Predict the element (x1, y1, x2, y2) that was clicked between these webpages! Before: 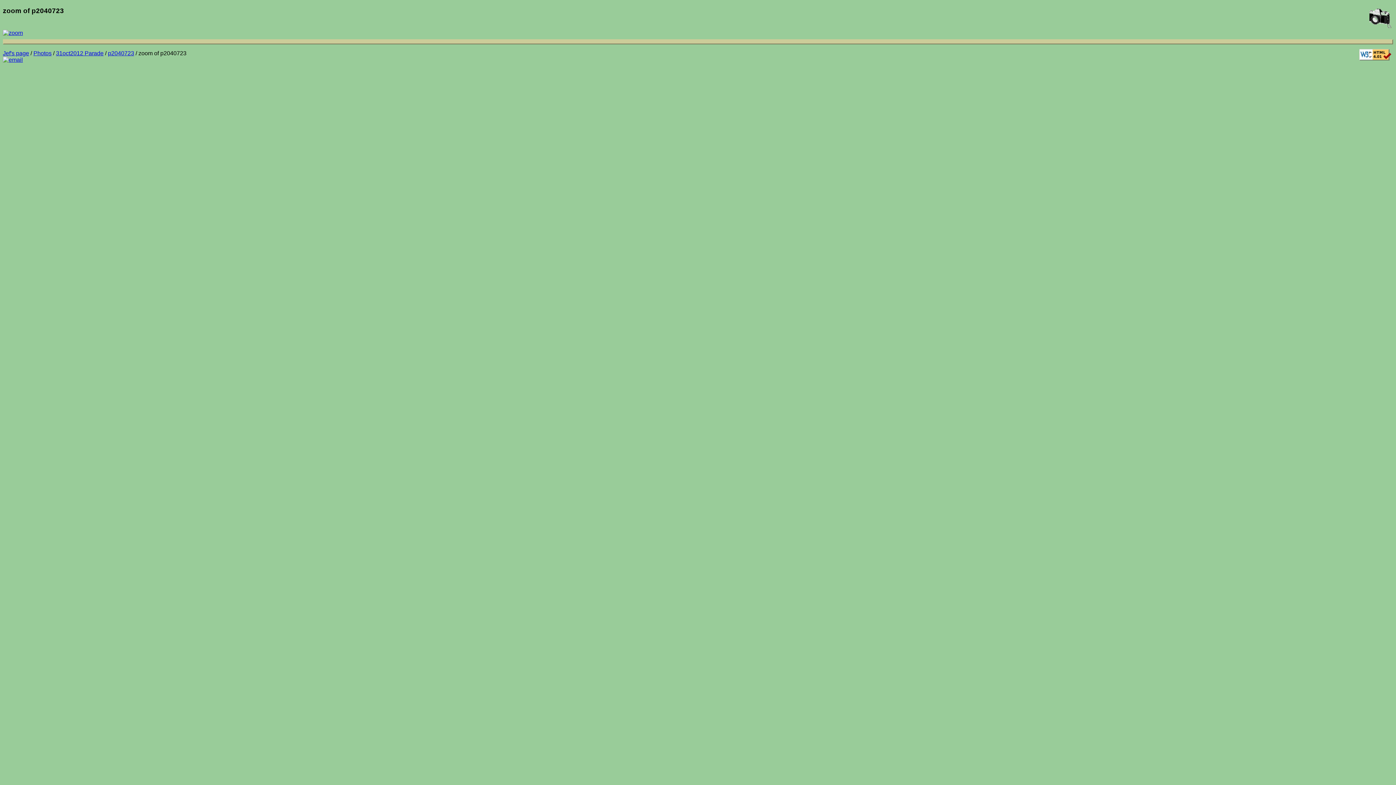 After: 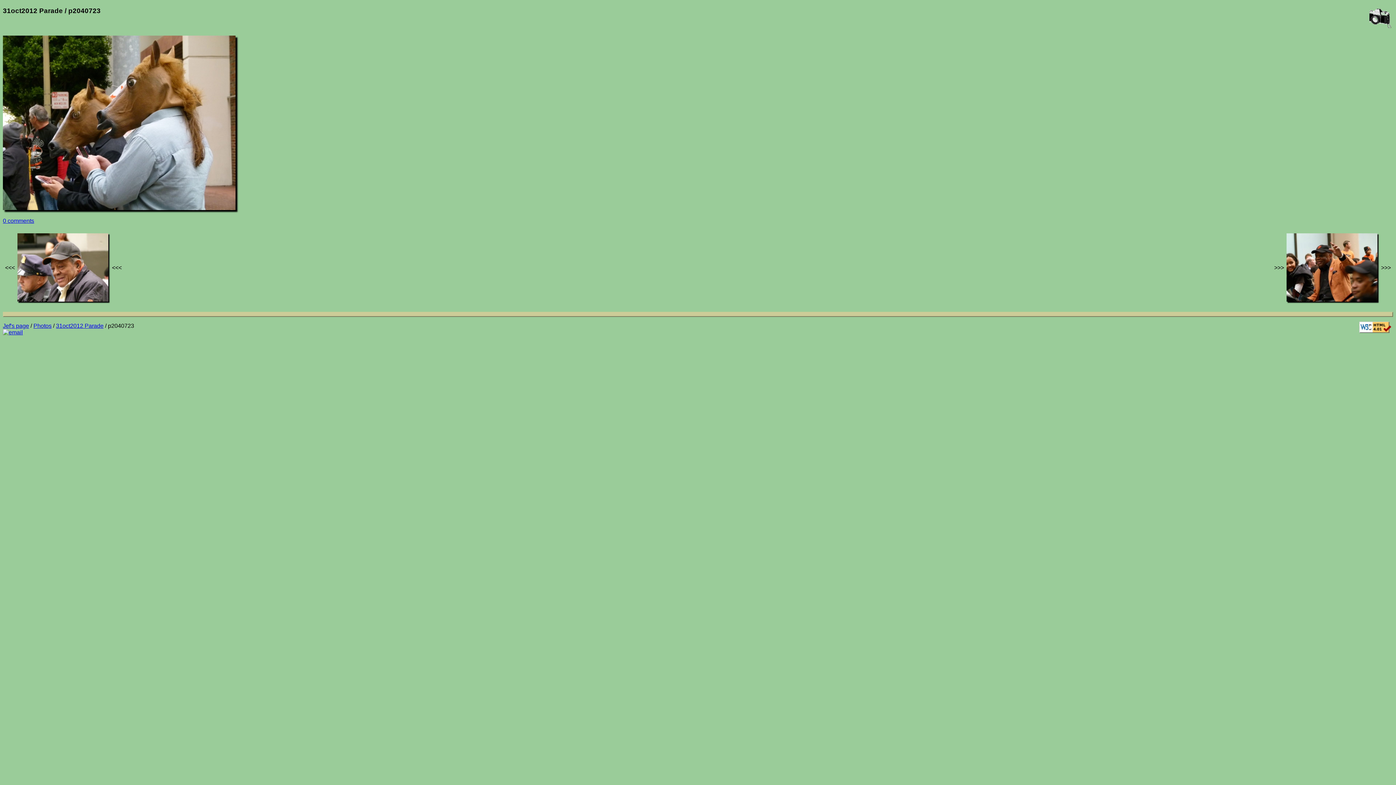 Action: bbox: (108, 50, 134, 56) label: p2040723